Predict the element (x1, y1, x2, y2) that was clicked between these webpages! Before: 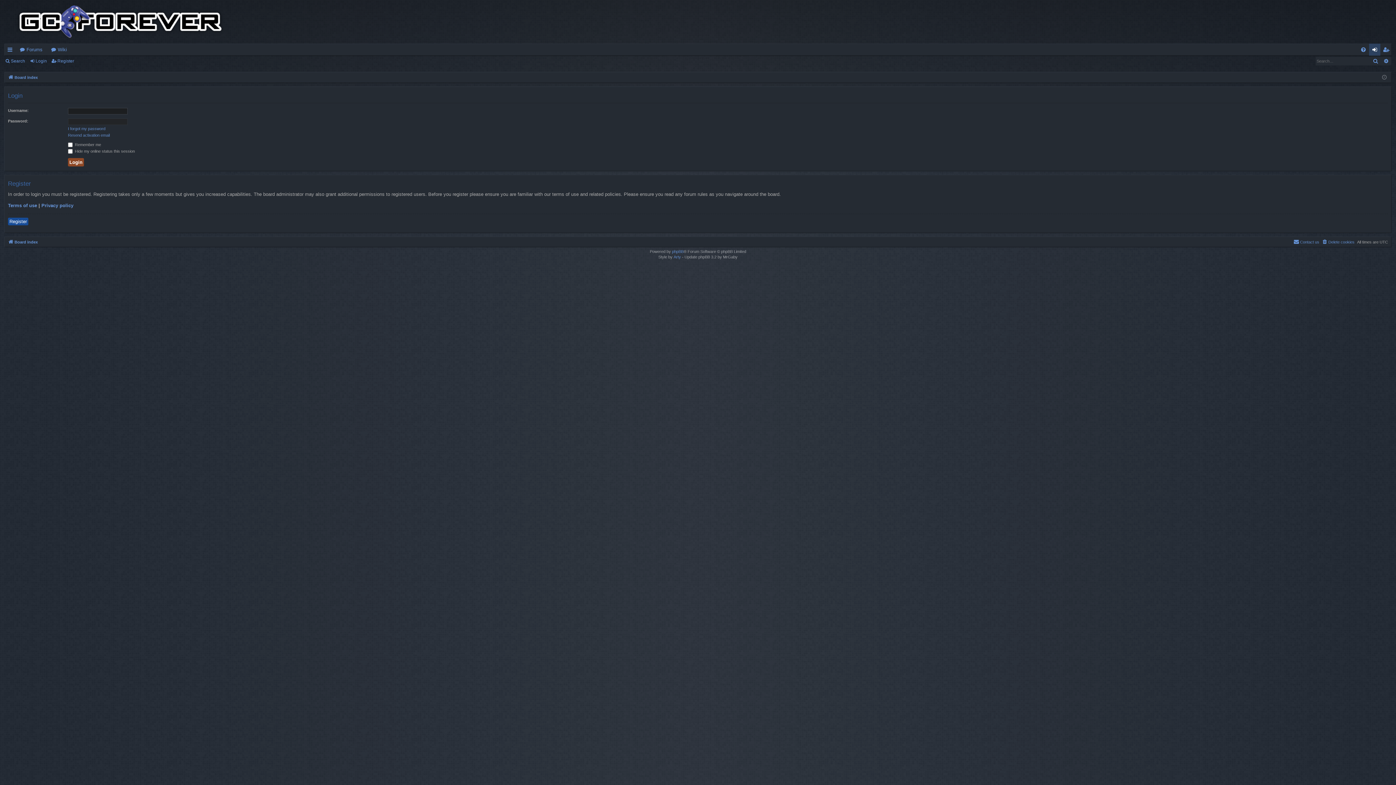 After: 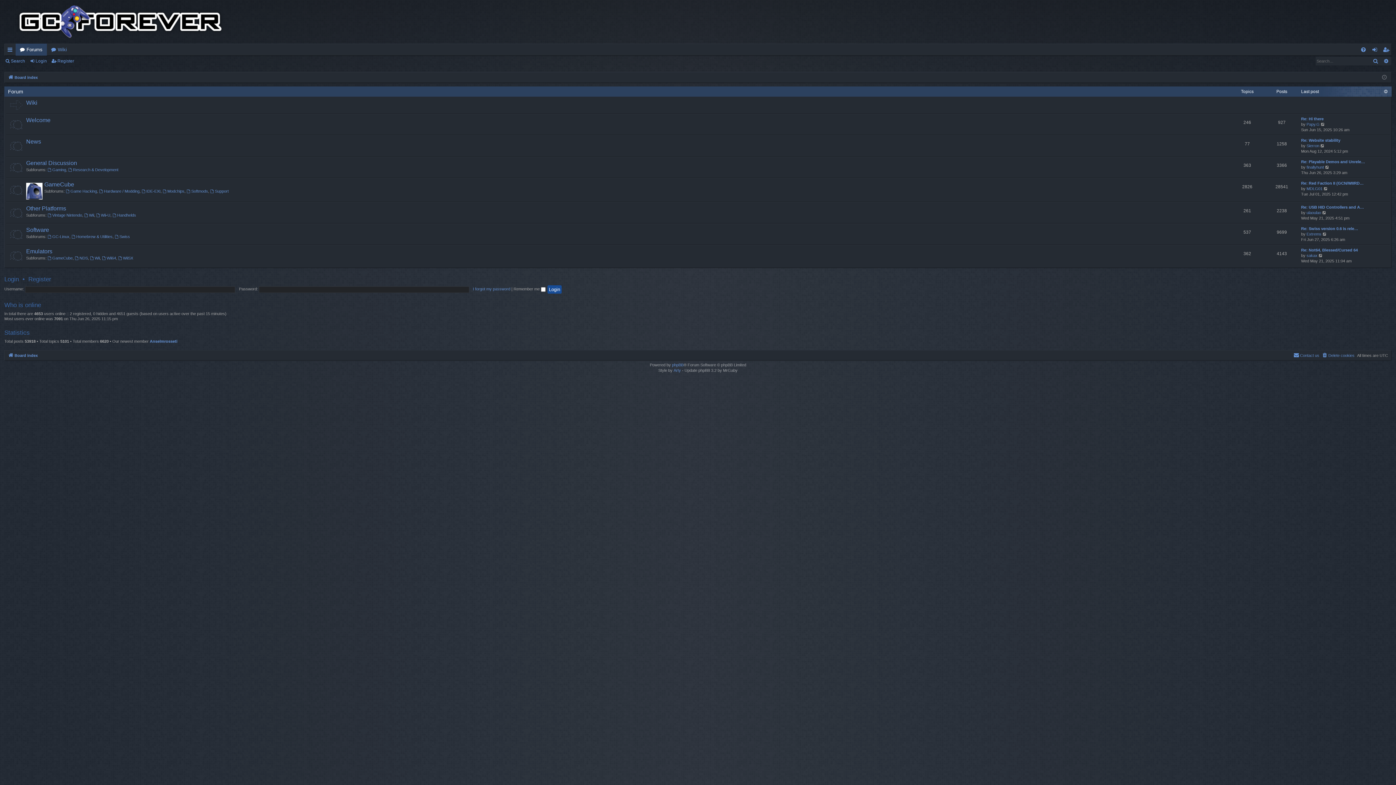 Action: bbox: (4, 0, 237, 43)